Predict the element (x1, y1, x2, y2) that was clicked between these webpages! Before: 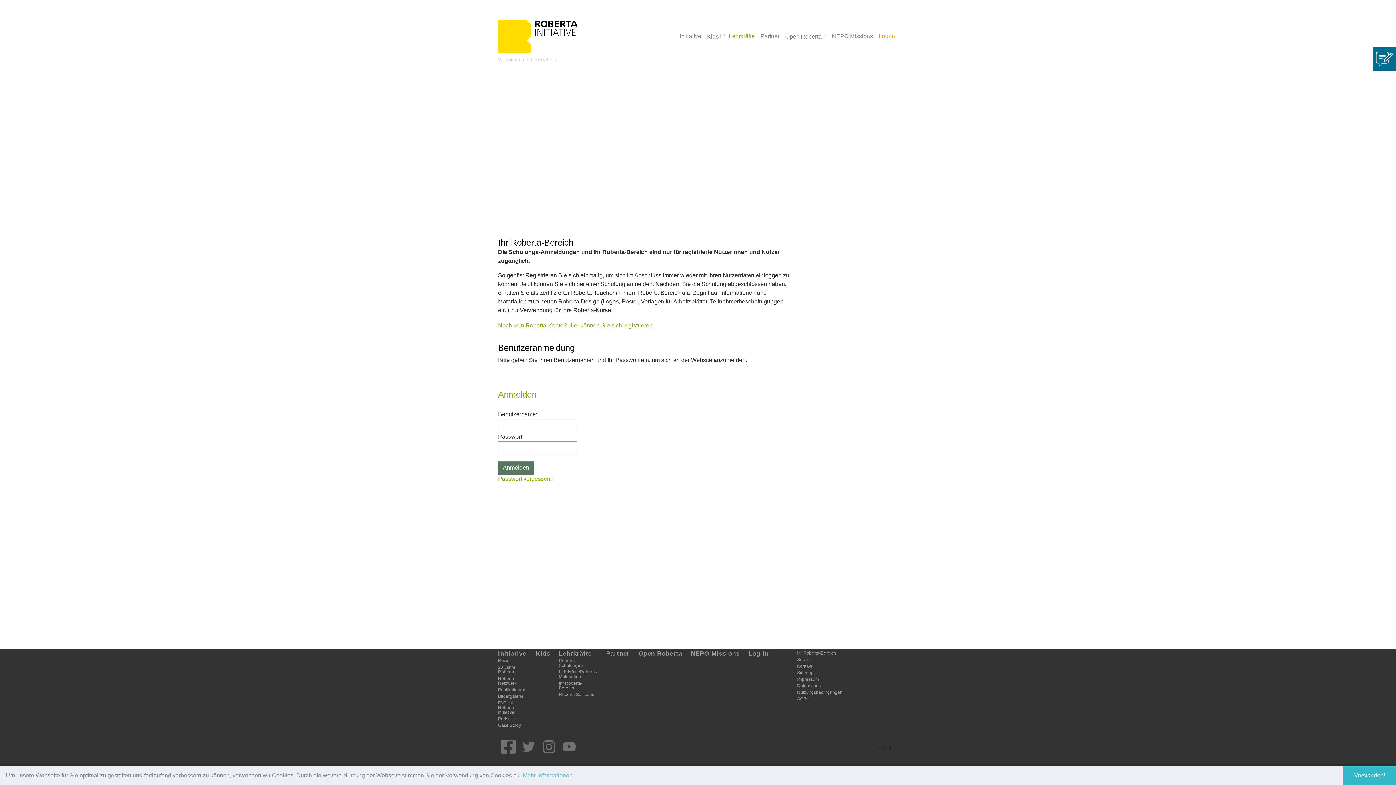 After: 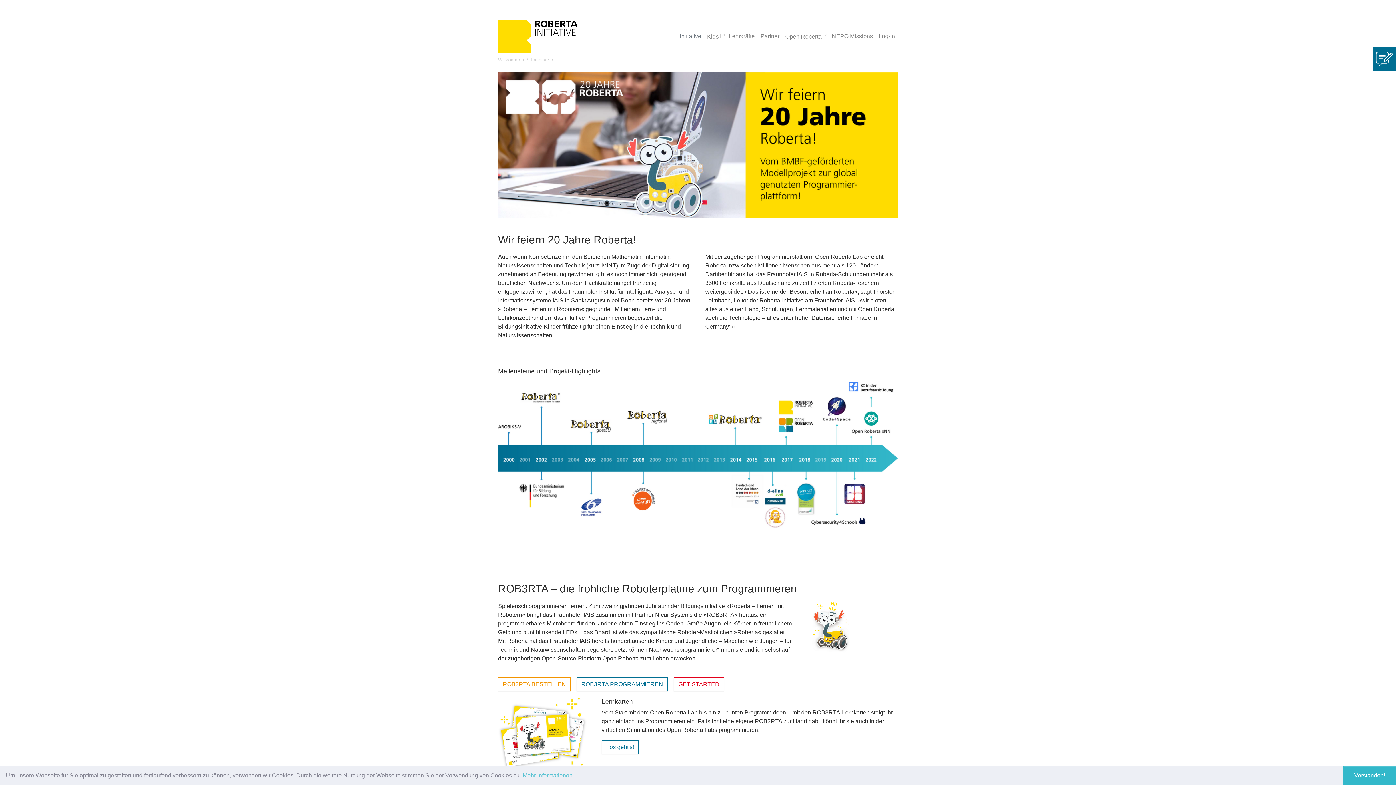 Action: label: 20 Jahre Roberta bbox: (498, 665, 515, 675)